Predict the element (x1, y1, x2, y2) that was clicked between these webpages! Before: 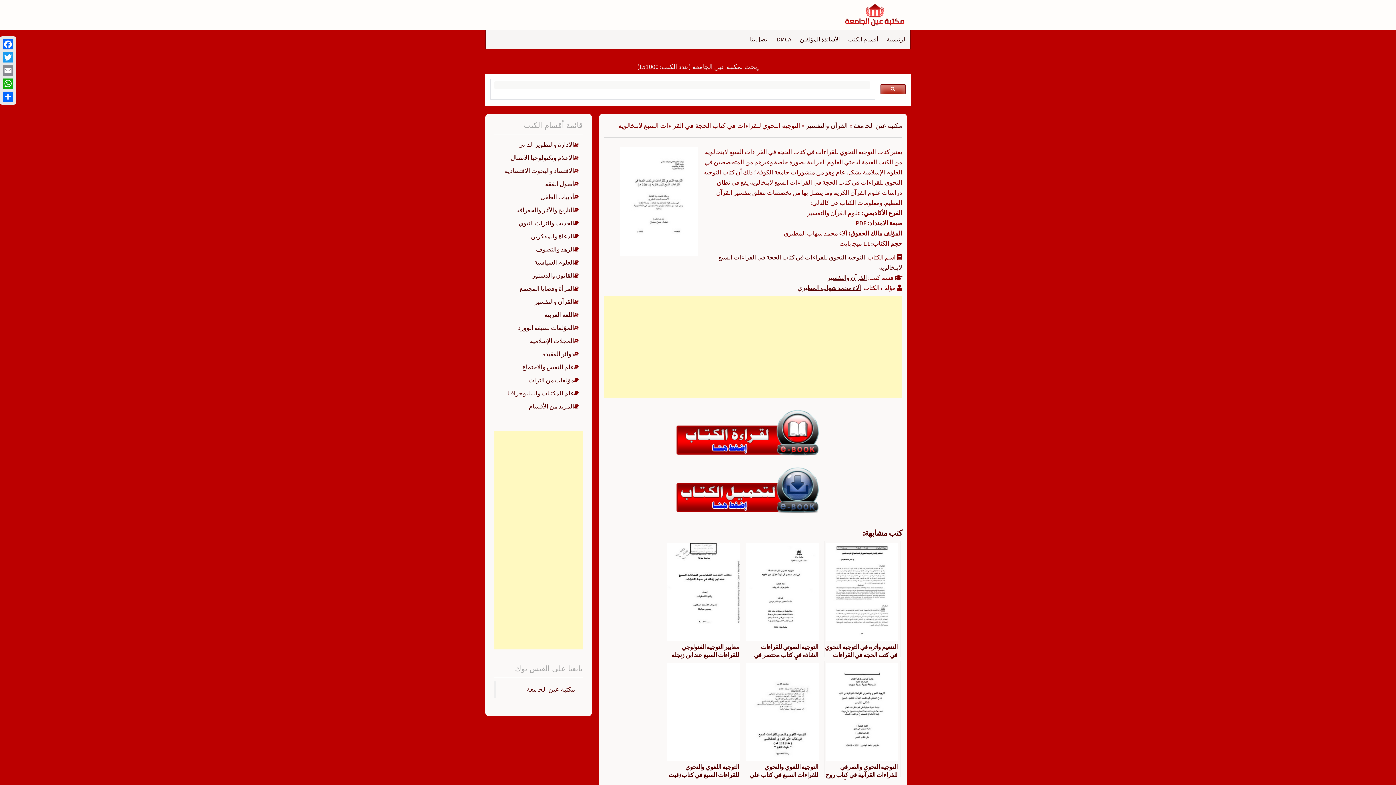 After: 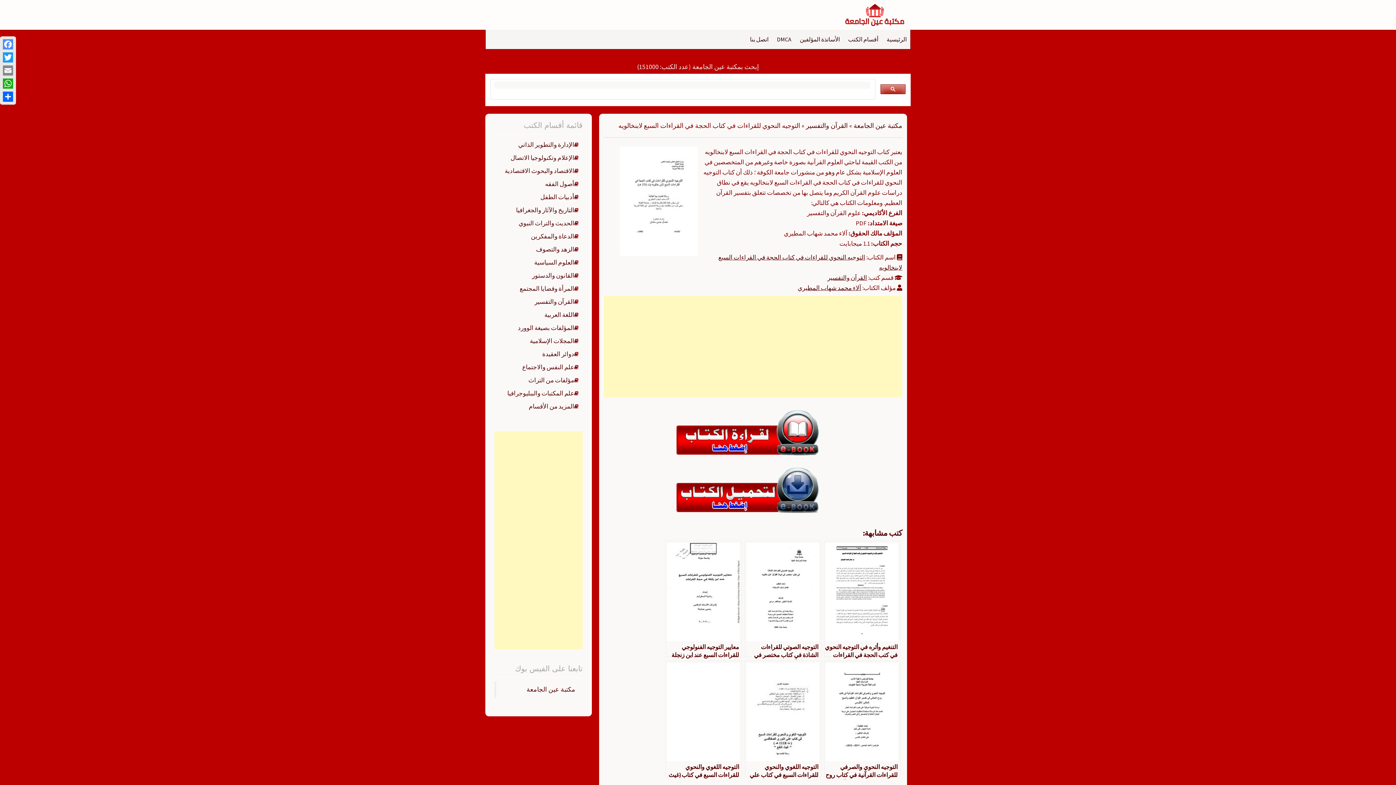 Action: label: Facebook bbox: (1, 37, 14, 50)